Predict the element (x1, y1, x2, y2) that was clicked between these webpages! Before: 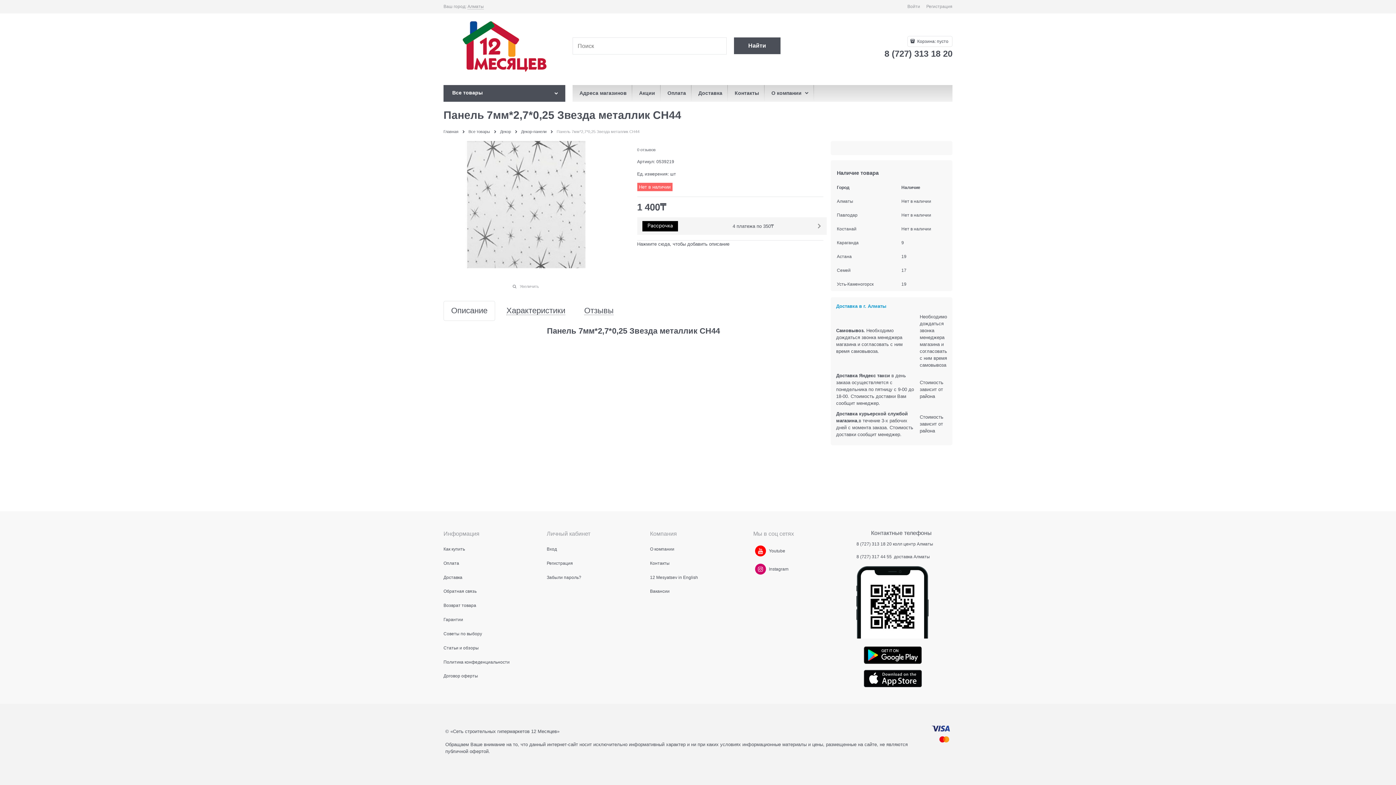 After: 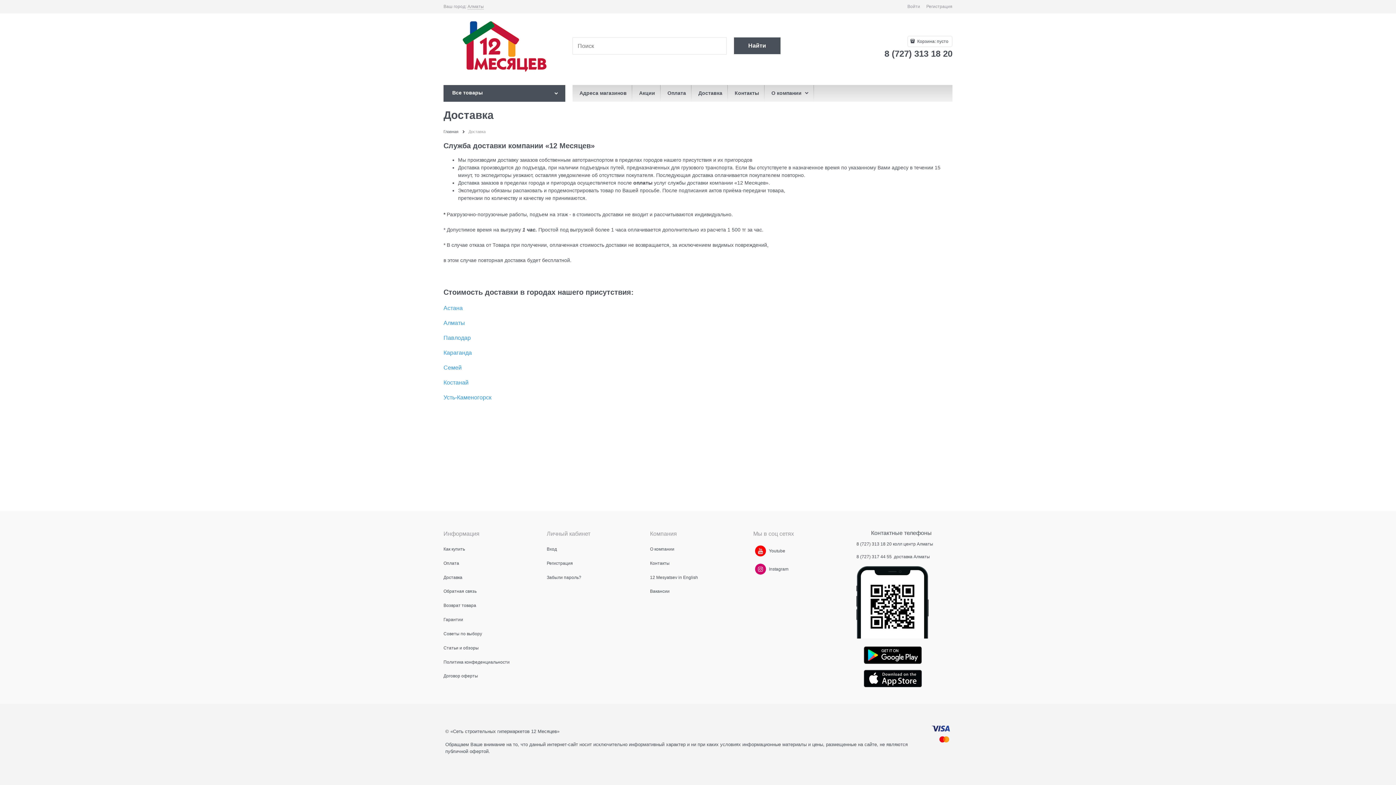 Action: bbox: (443, 575, 462, 580) label: Доставка